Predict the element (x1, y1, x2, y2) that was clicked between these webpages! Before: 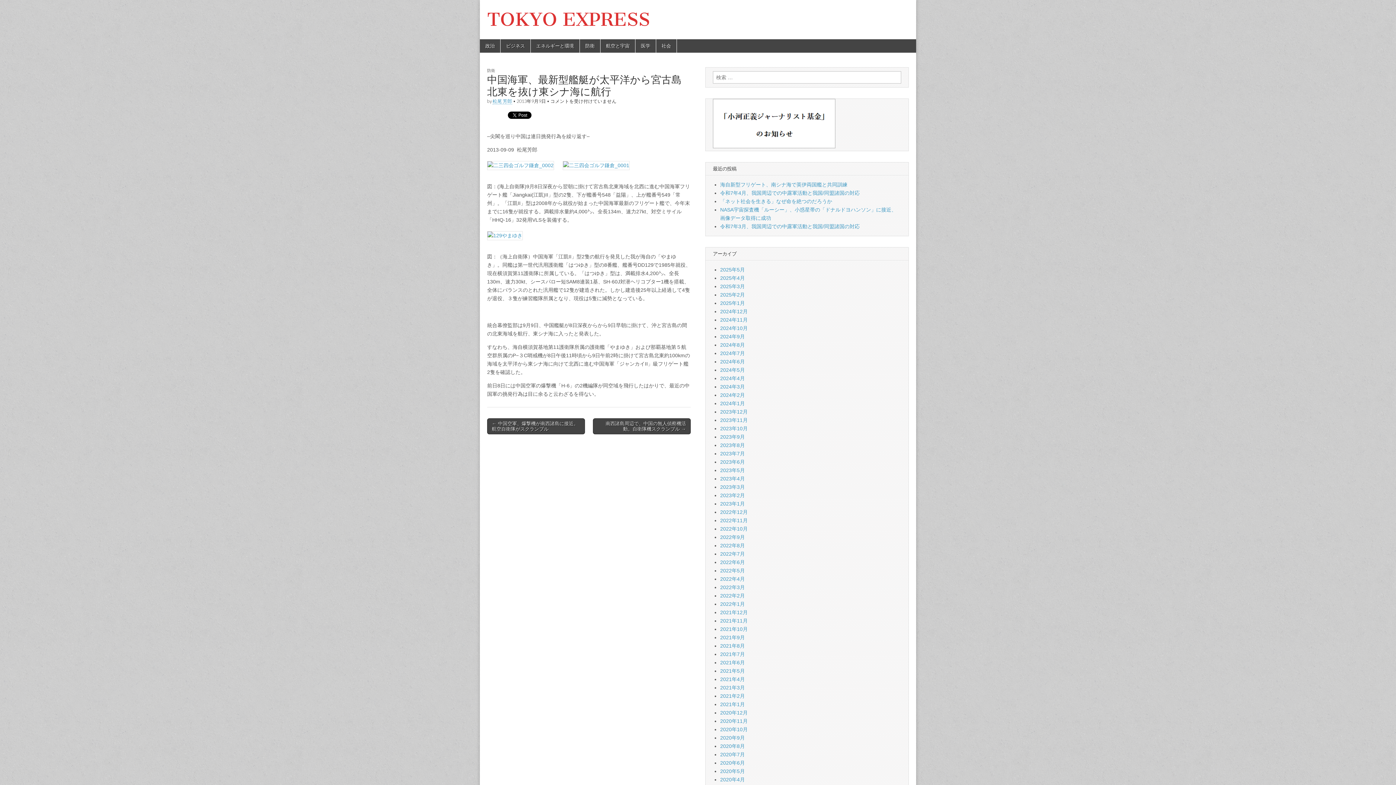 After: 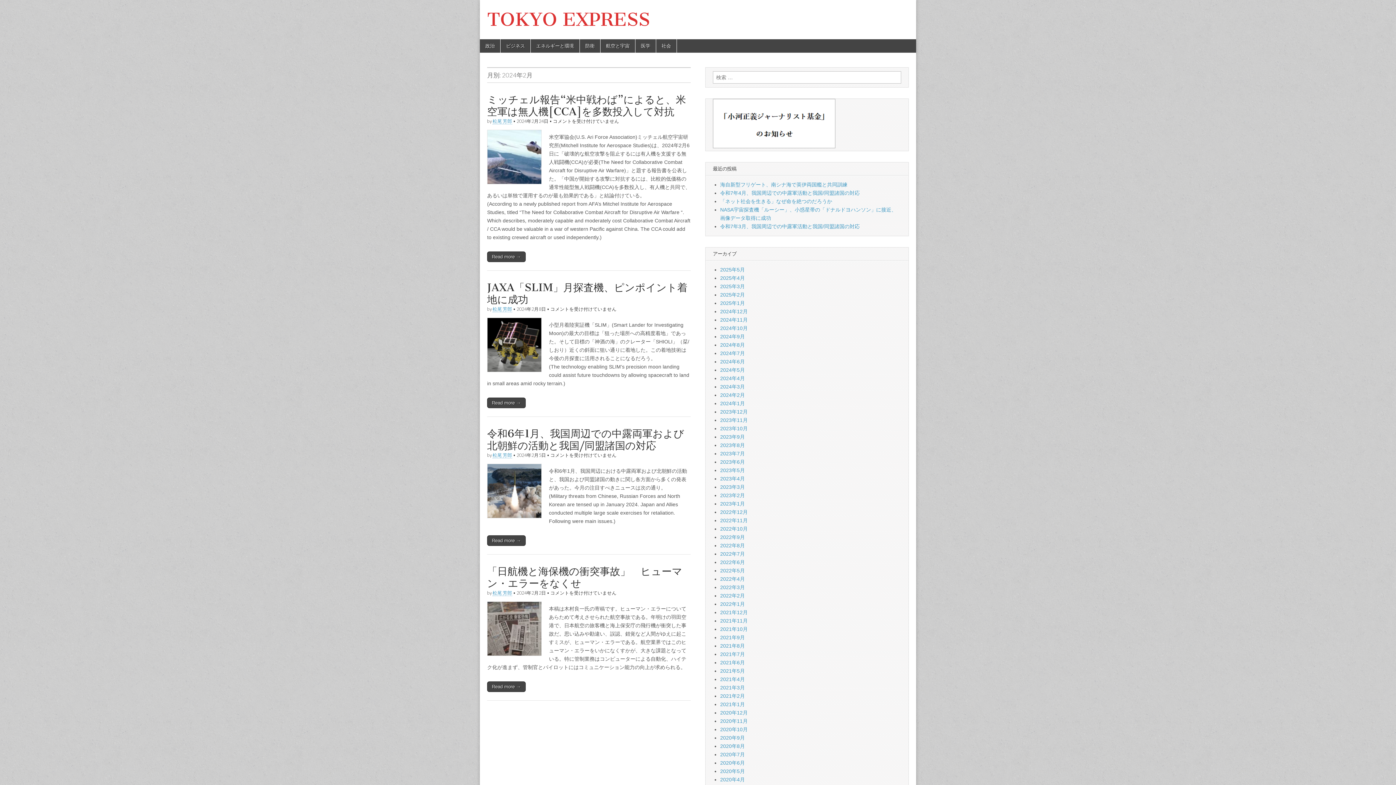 Action: bbox: (720, 392, 745, 398) label: 2024年2月